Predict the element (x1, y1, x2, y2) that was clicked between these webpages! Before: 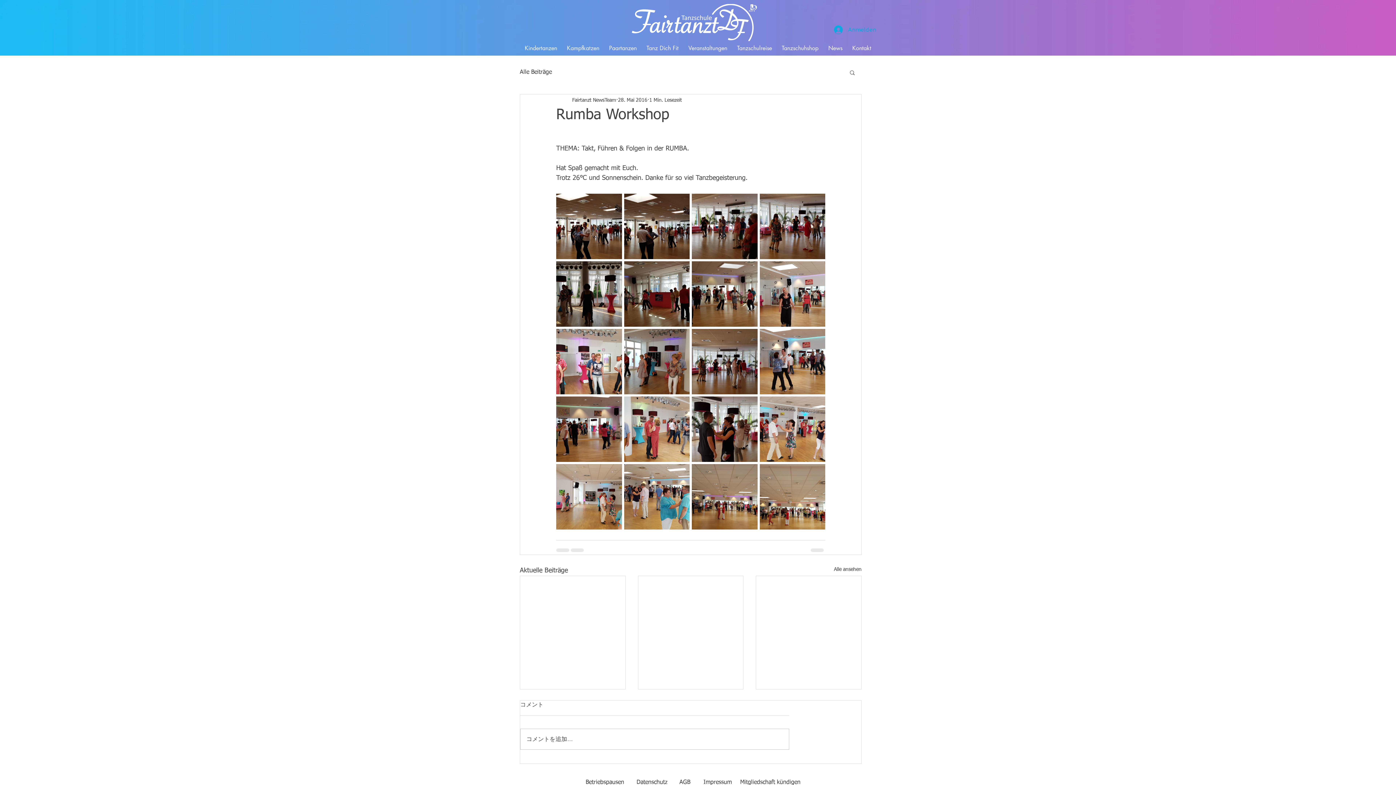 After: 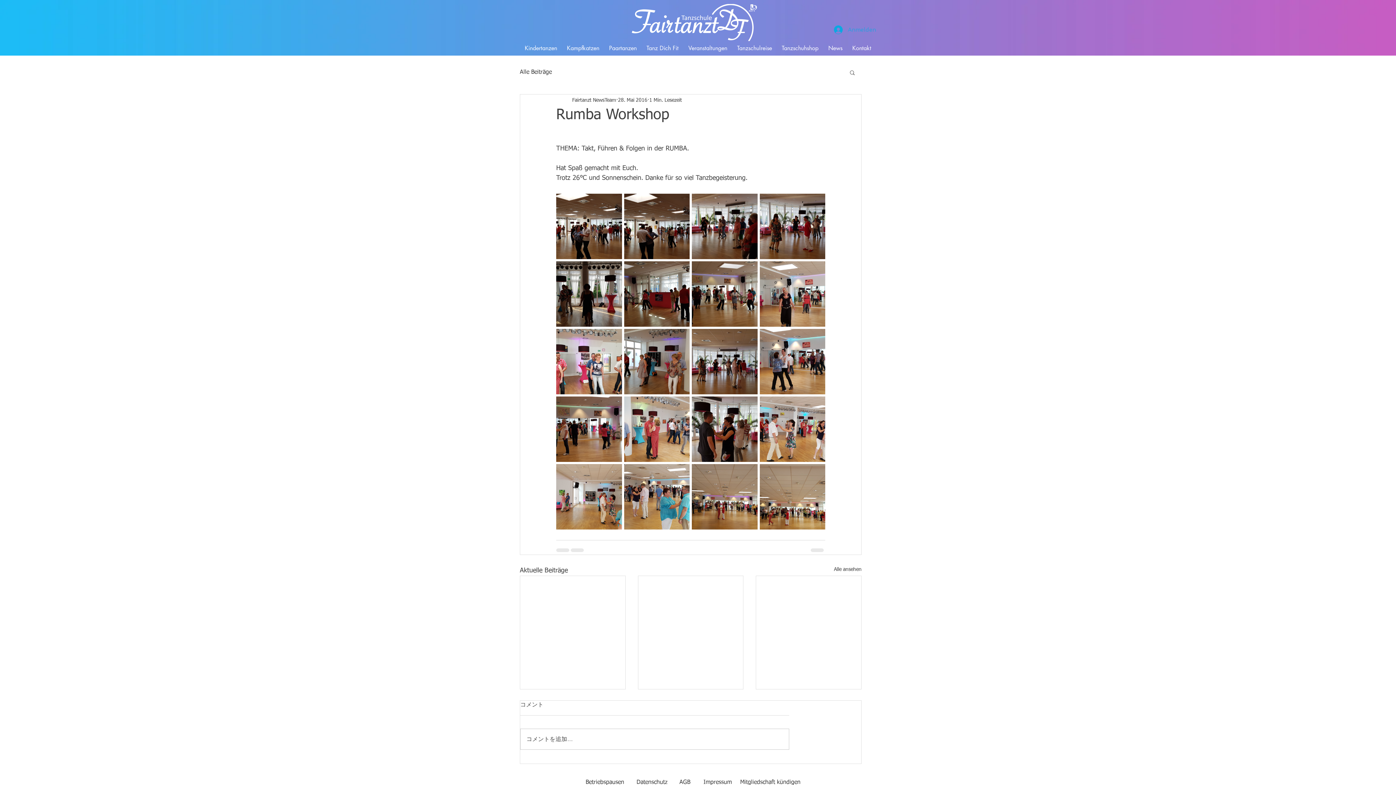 Action: label: Anmelden bbox: (829, 23, 872, 36)